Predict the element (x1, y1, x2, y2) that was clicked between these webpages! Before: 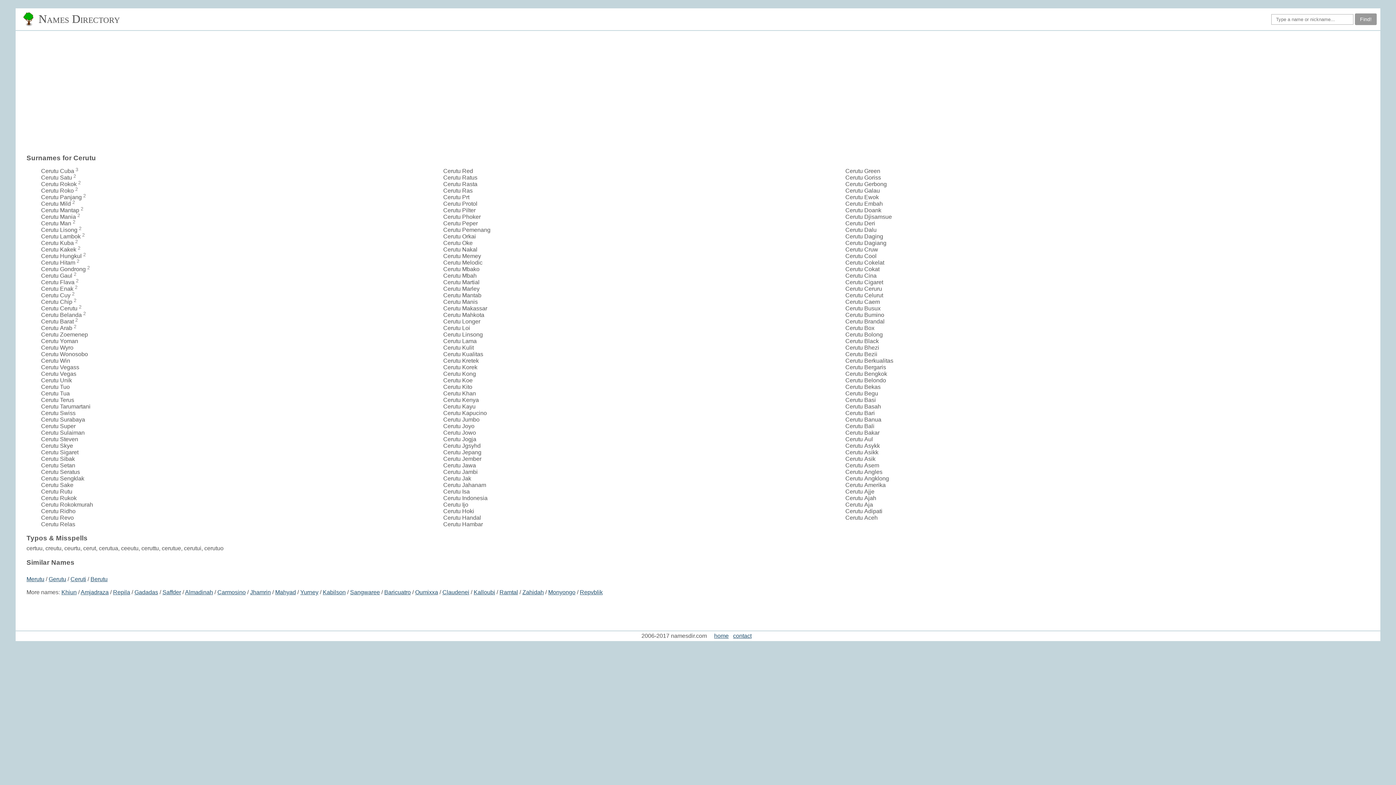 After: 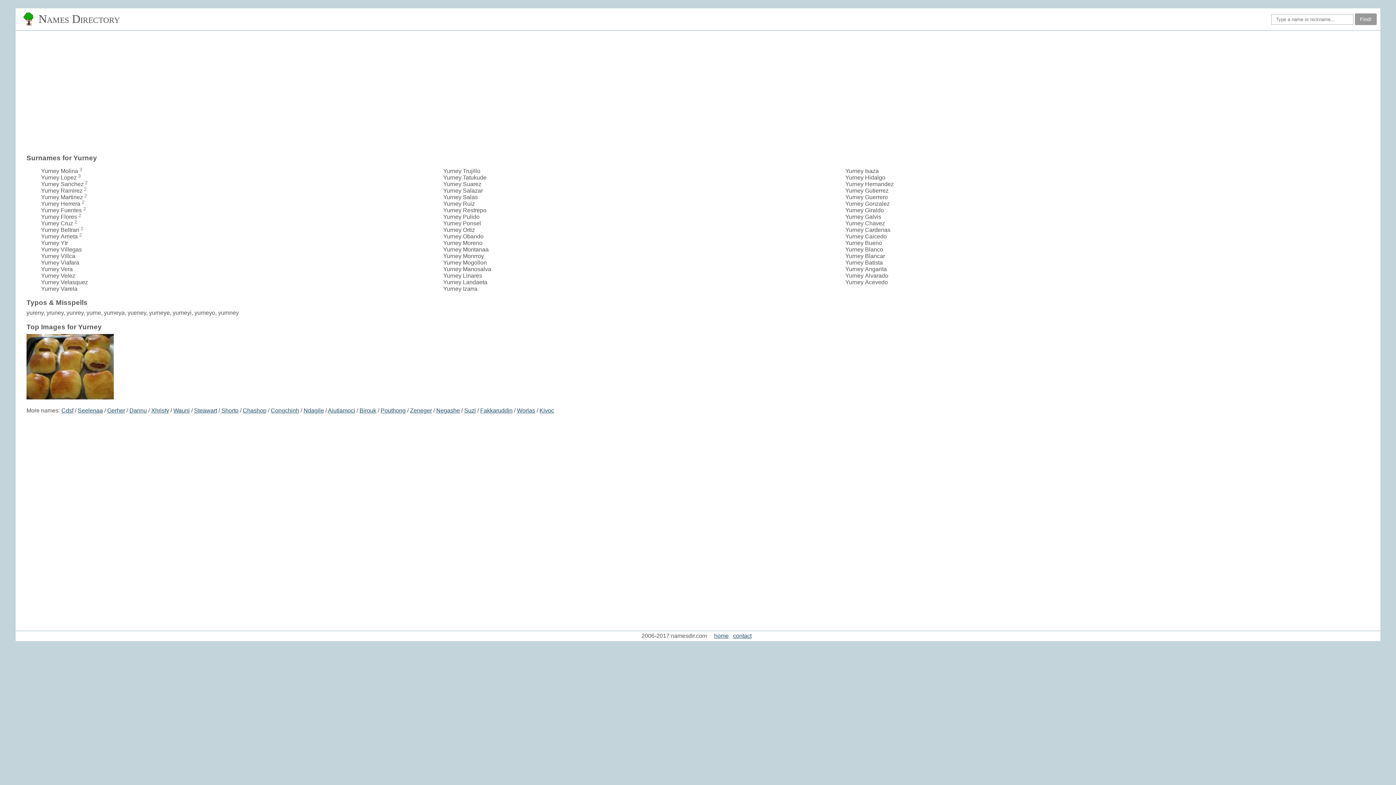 Action: label: Yurney bbox: (300, 589, 318, 595)